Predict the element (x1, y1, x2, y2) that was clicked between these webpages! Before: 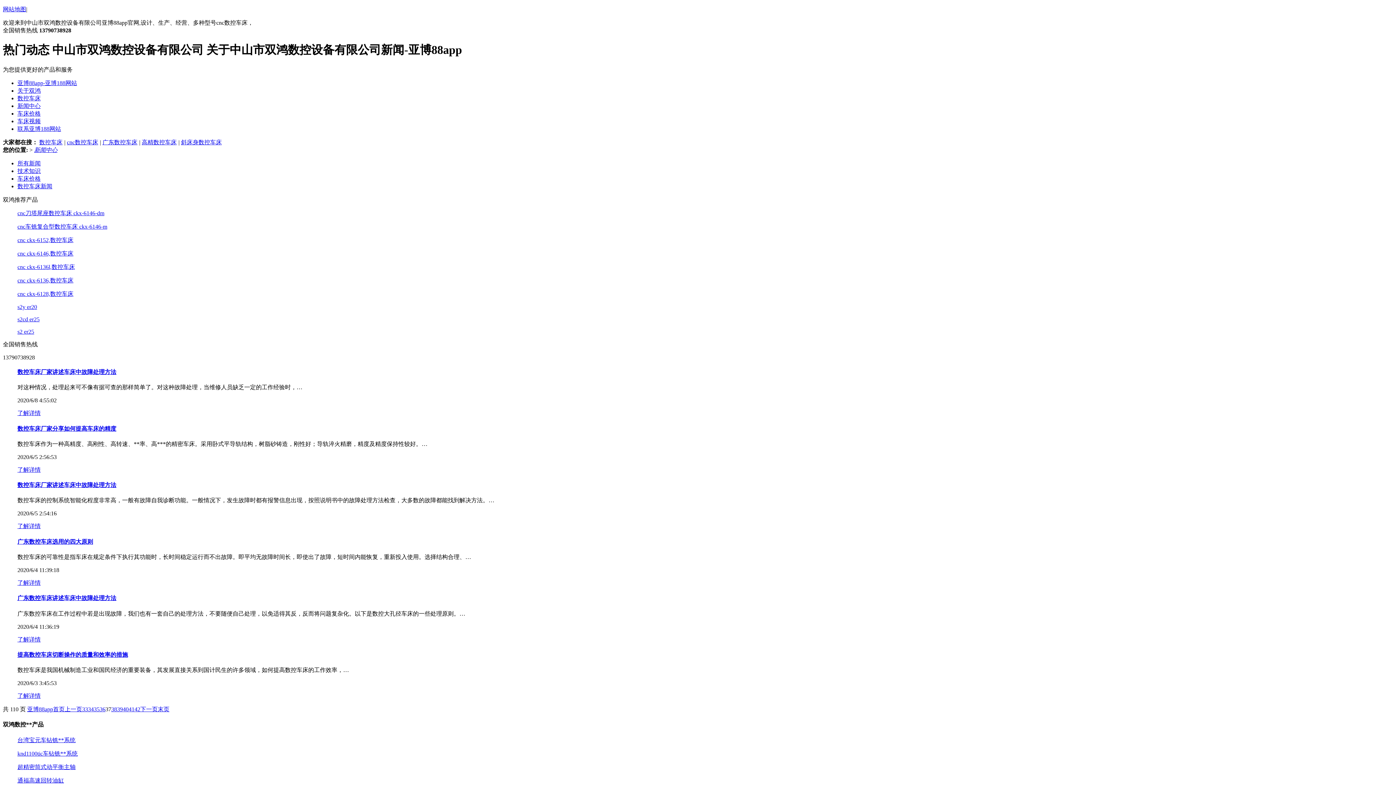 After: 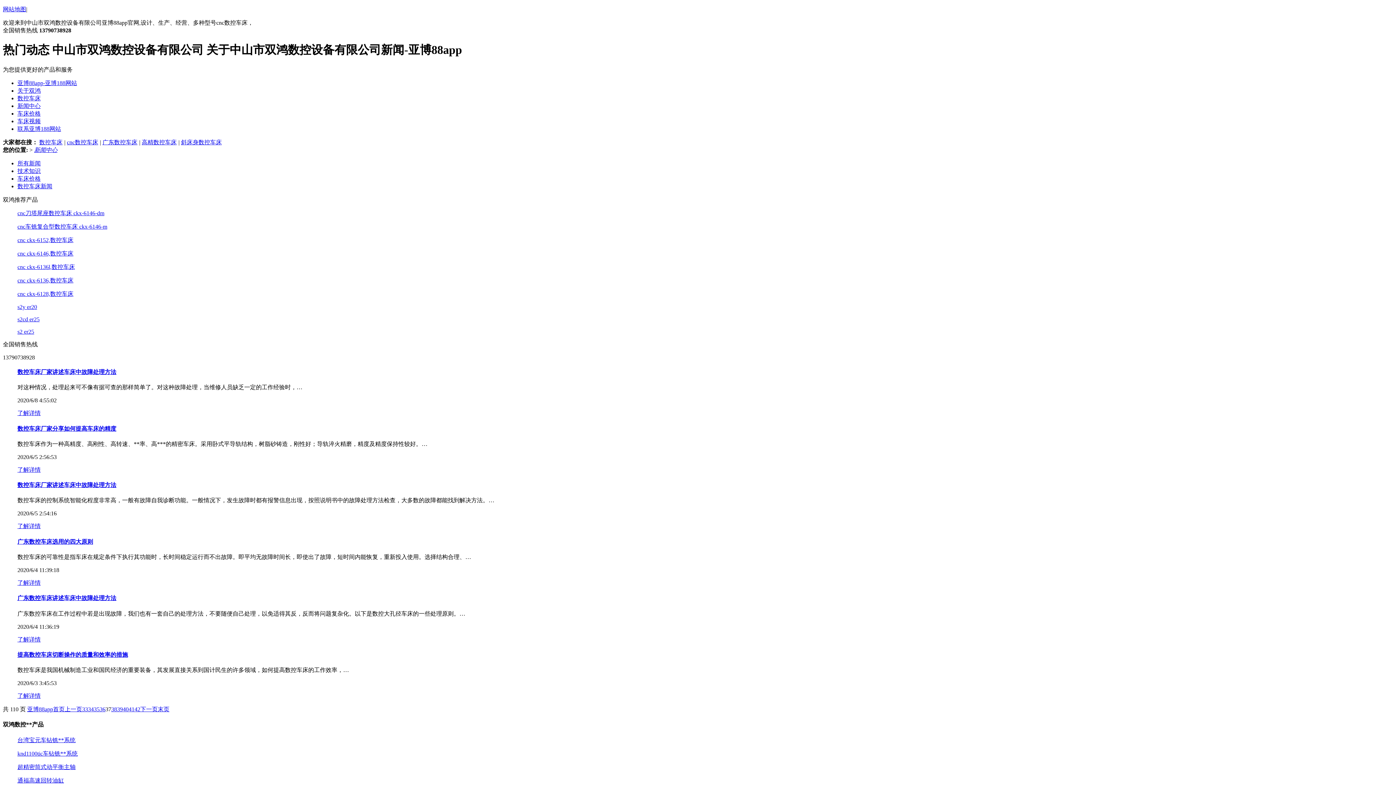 Action: label: s2y er20 bbox: (17, 303, 37, 310)